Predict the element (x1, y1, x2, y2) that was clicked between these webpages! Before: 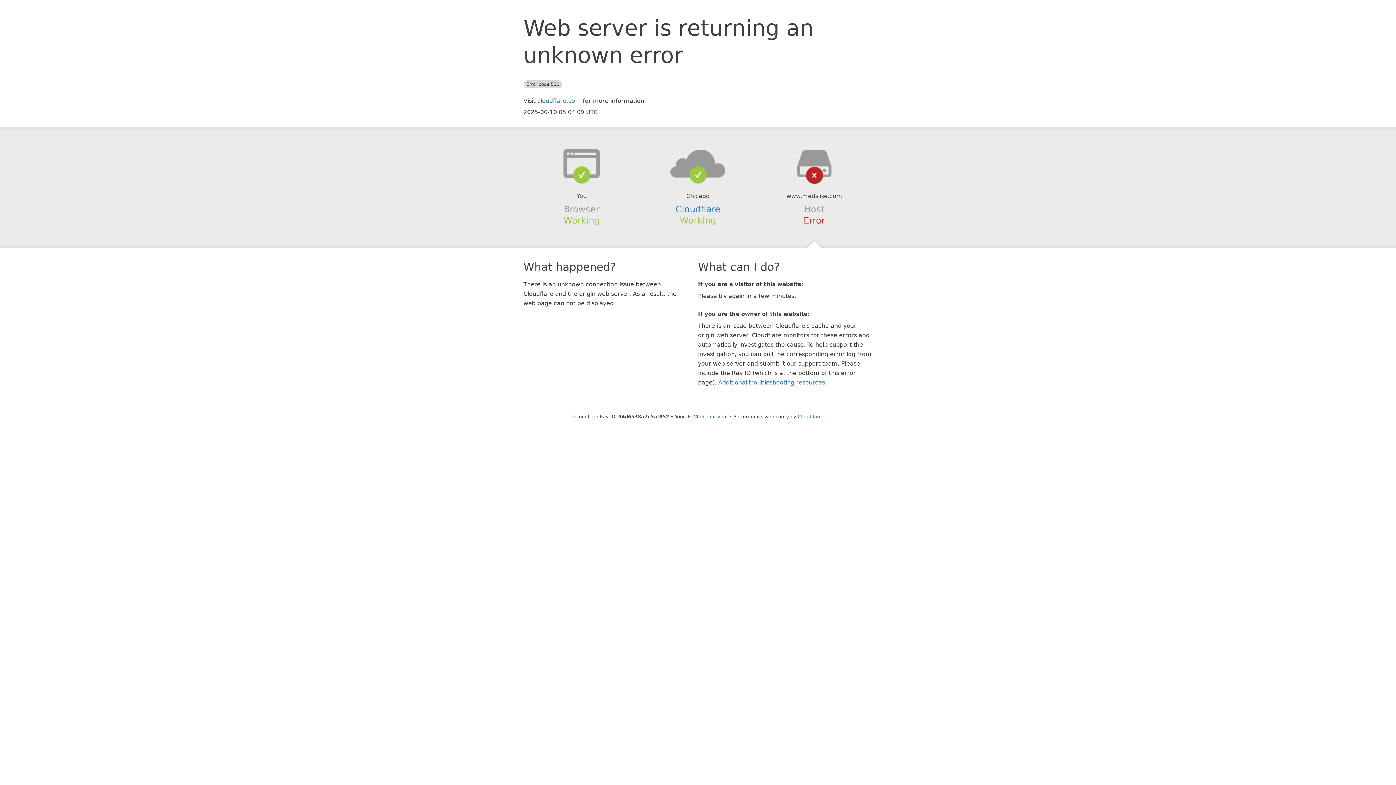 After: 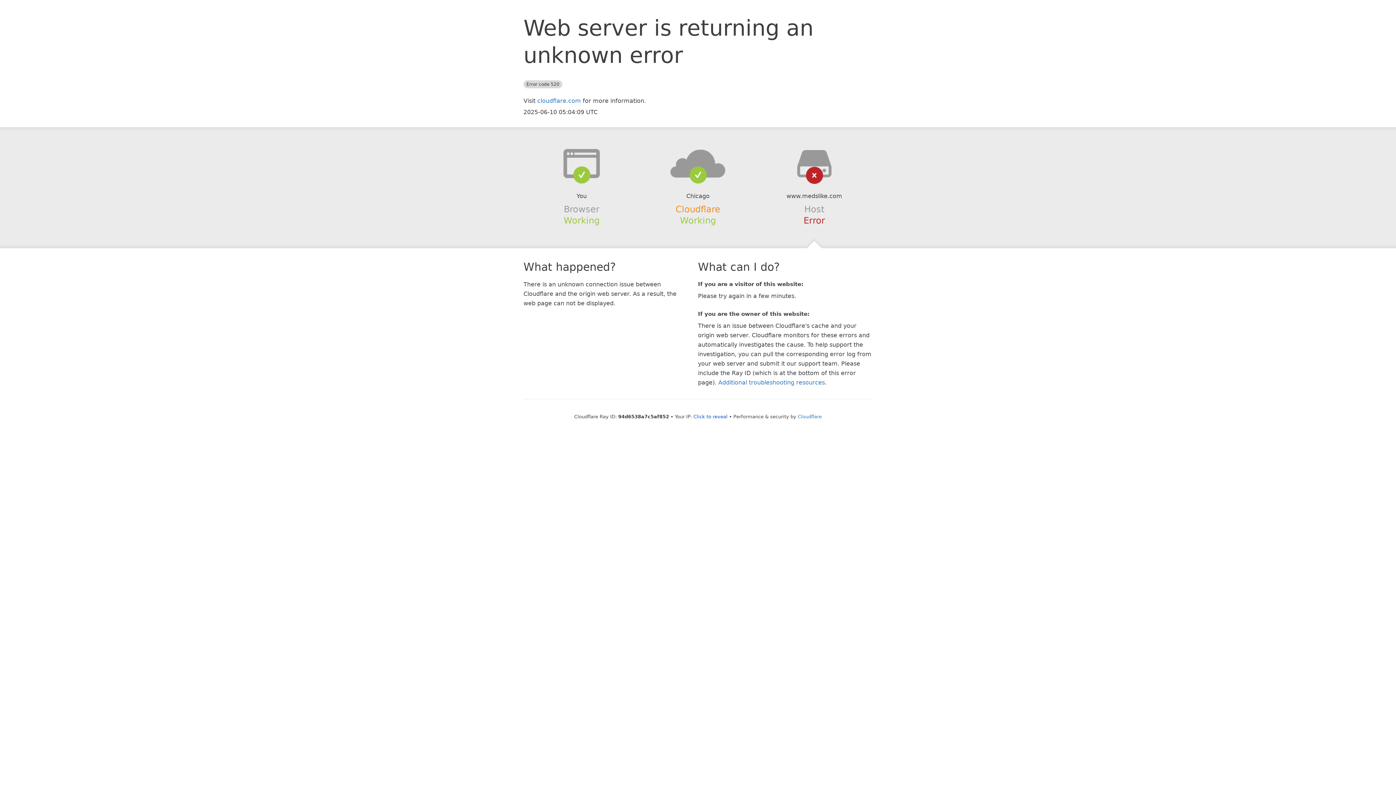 Action: label: Cloudflare bbox: (675, 204, 720, 214)